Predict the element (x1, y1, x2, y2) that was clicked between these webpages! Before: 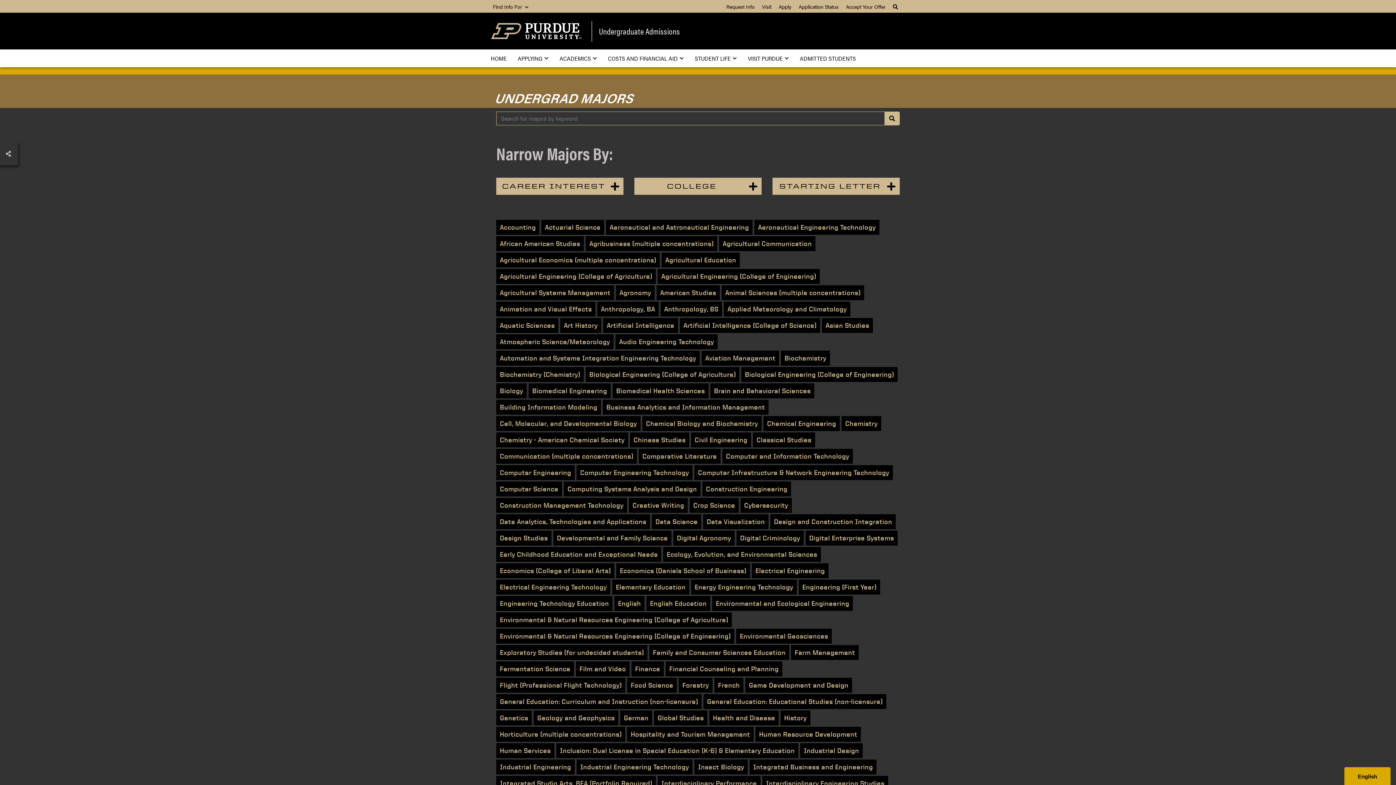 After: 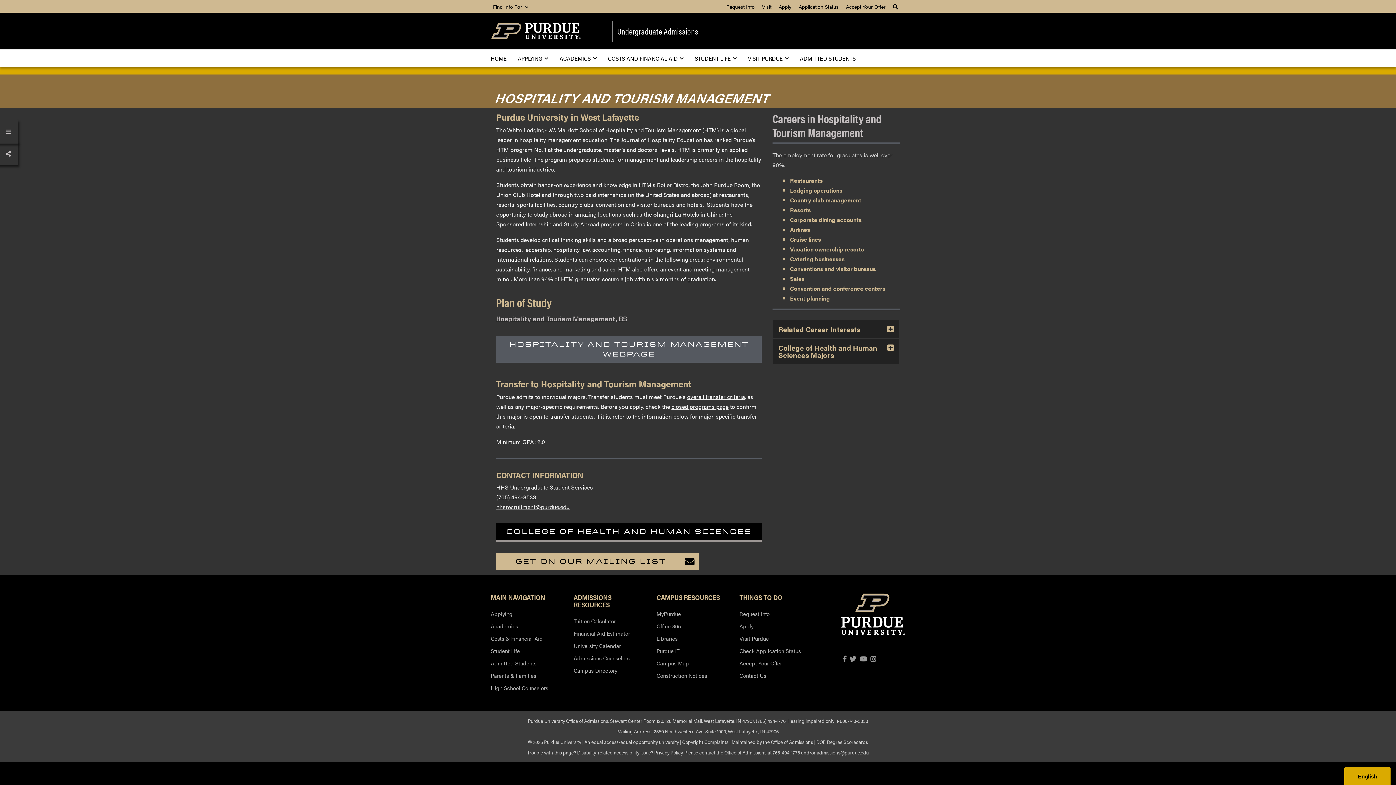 Action: label: Hospitality and Tourism Management bbox: (627, 727, 753, 742)